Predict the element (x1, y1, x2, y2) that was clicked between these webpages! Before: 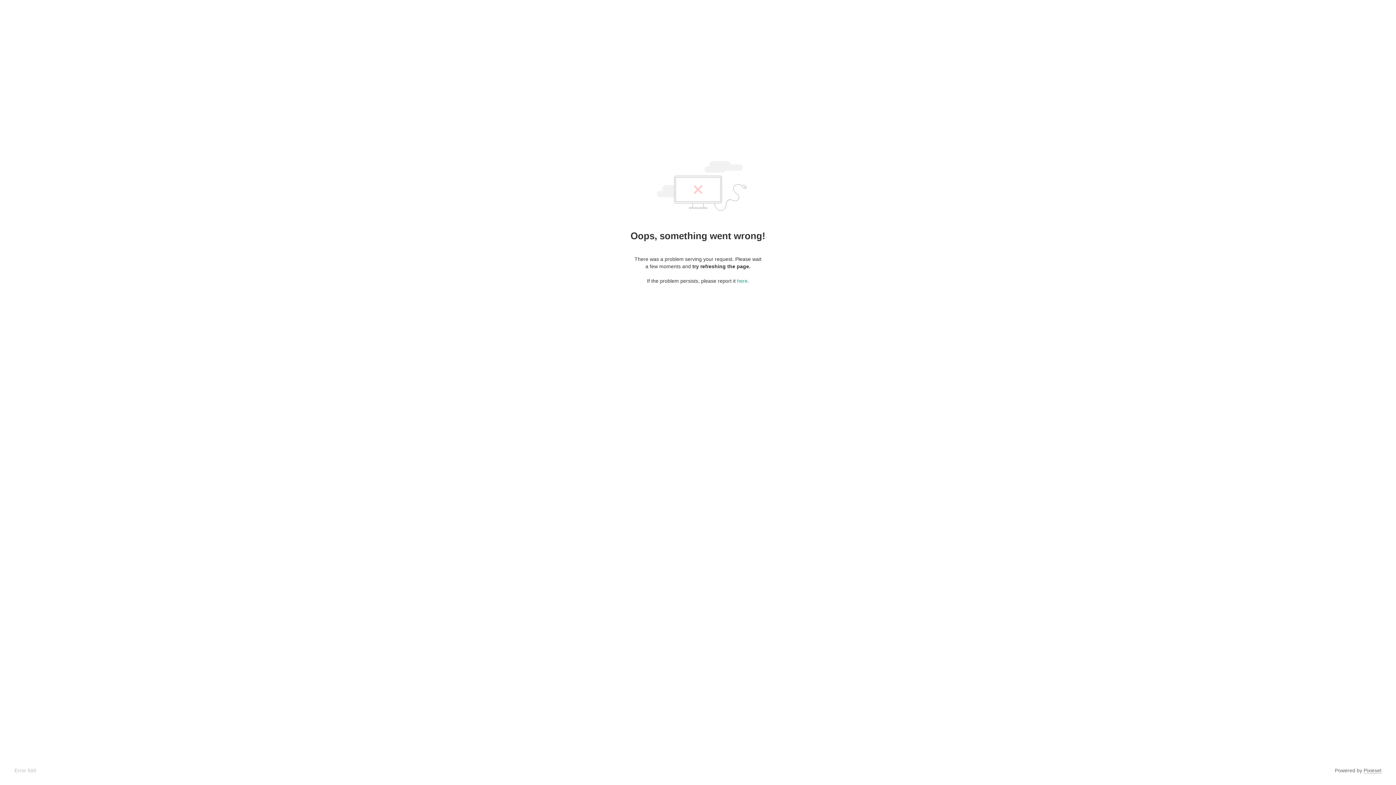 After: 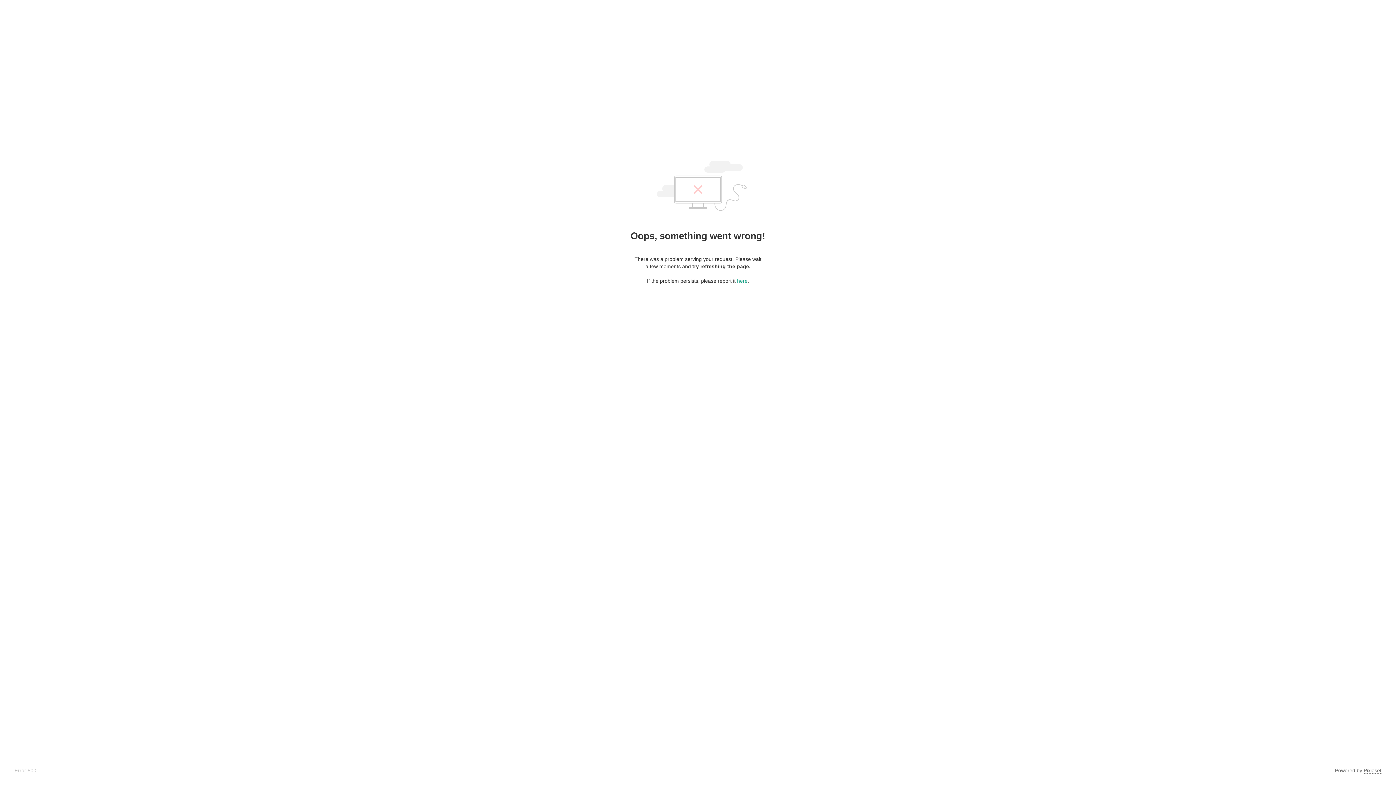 Action: label: Pixieset bbox: (1364, 768, 1381, 774)